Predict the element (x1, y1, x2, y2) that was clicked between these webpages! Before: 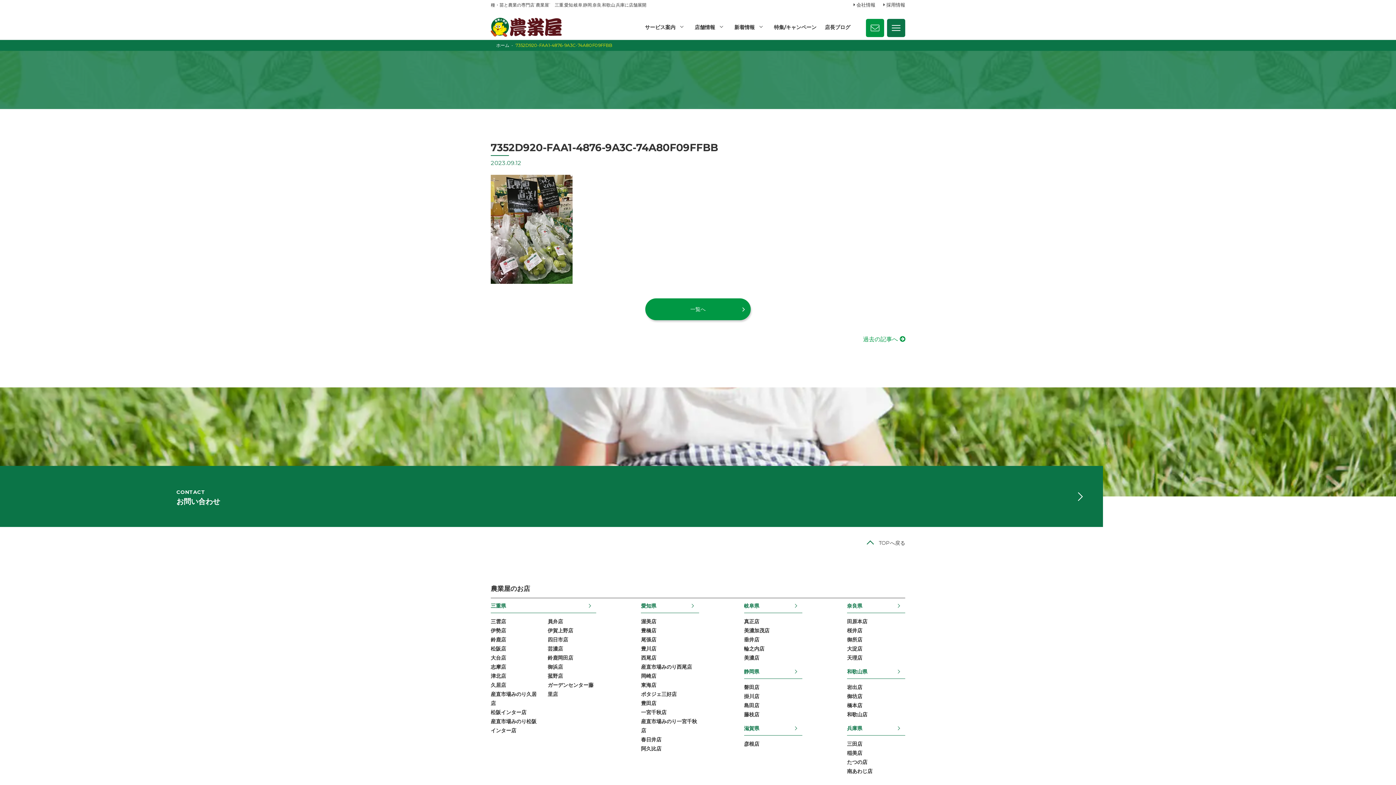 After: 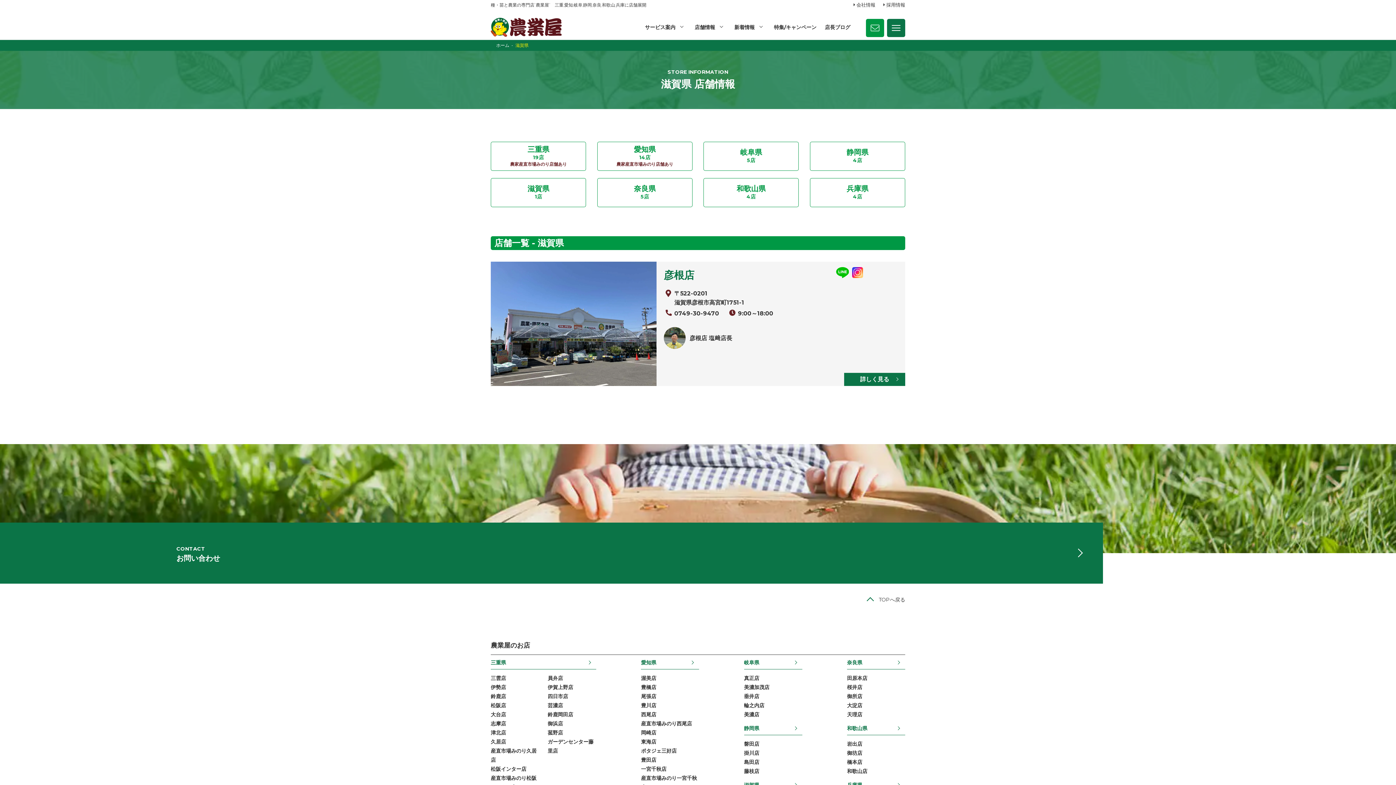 Action: label: 滋賀県 bbox: (744, 724, 802, 735)